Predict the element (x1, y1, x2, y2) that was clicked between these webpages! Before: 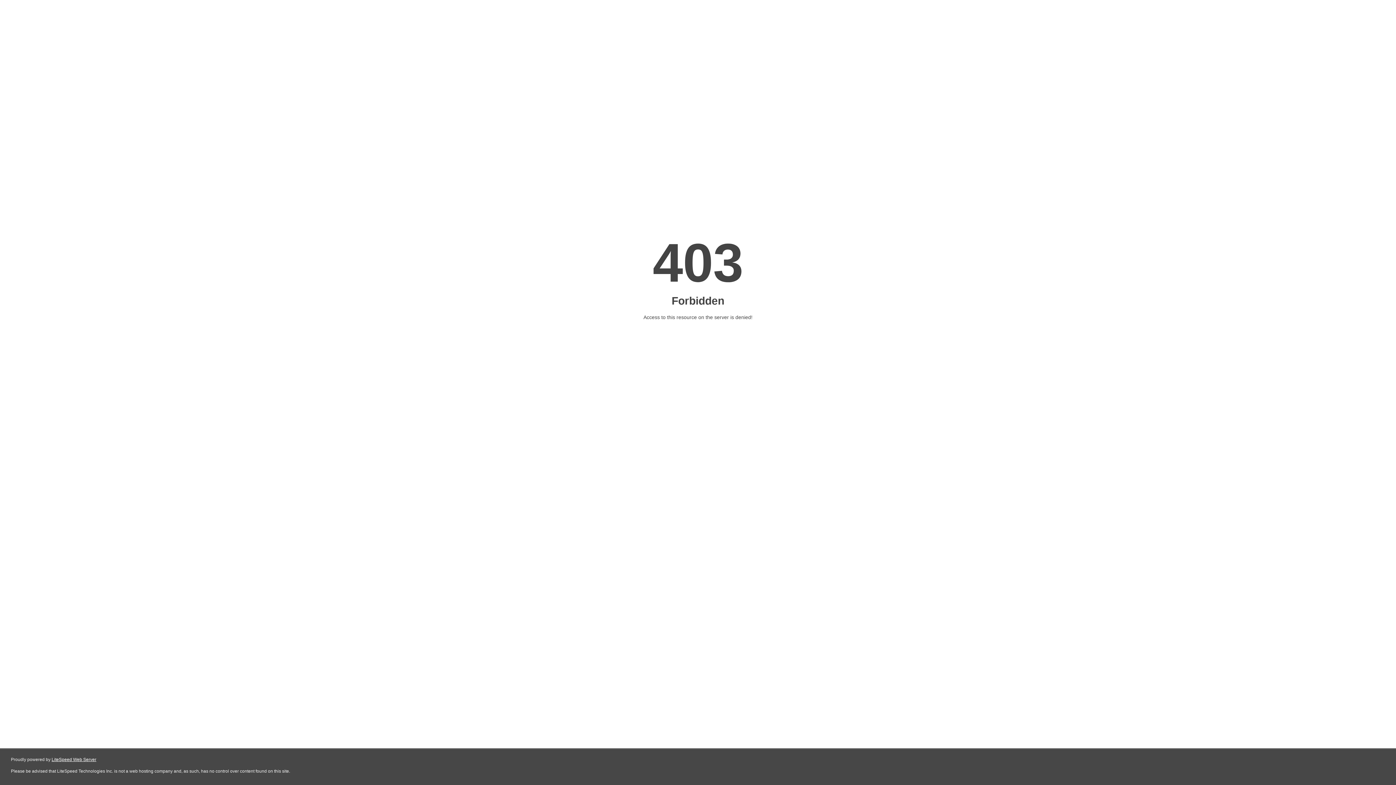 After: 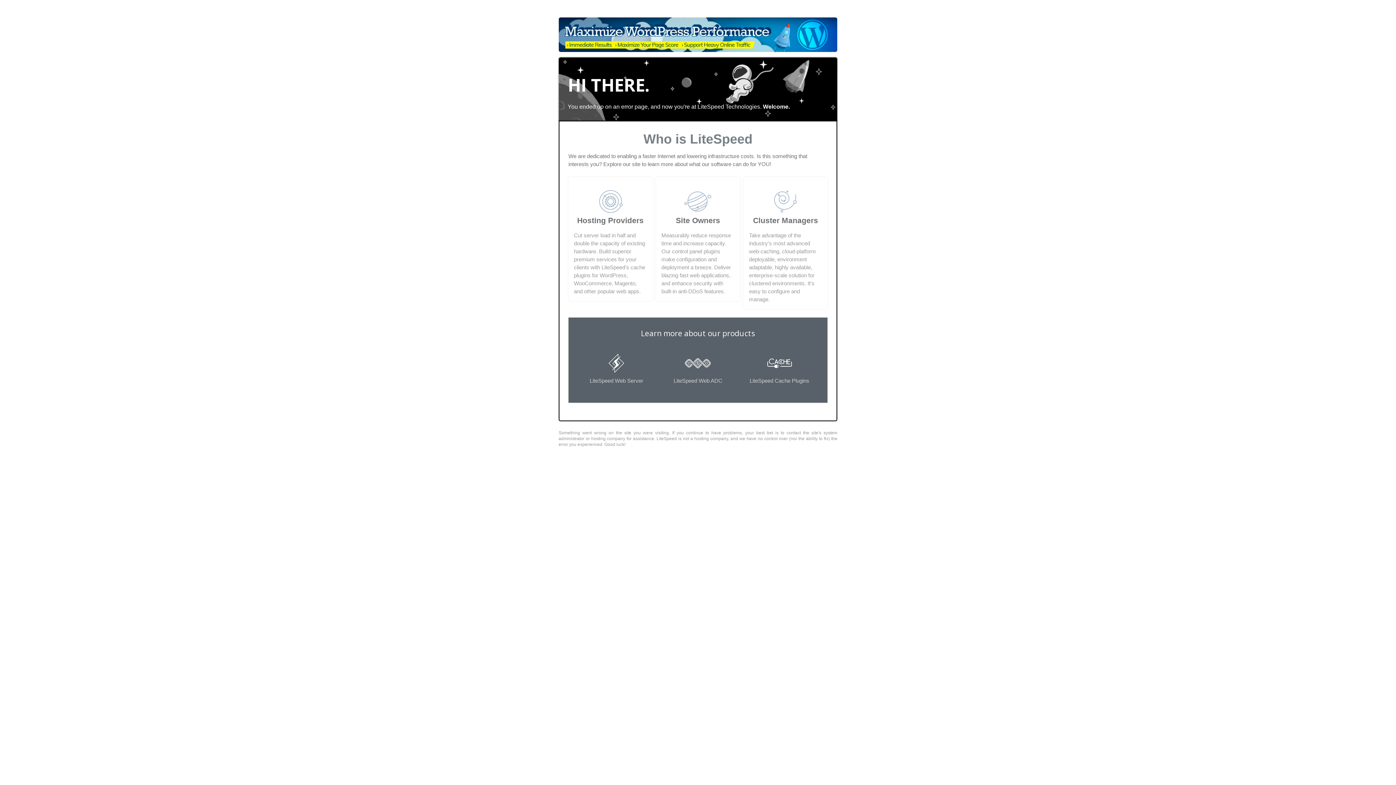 Action: label: LiteSpeed Web Server bbox: (51, 757, 96, 762)